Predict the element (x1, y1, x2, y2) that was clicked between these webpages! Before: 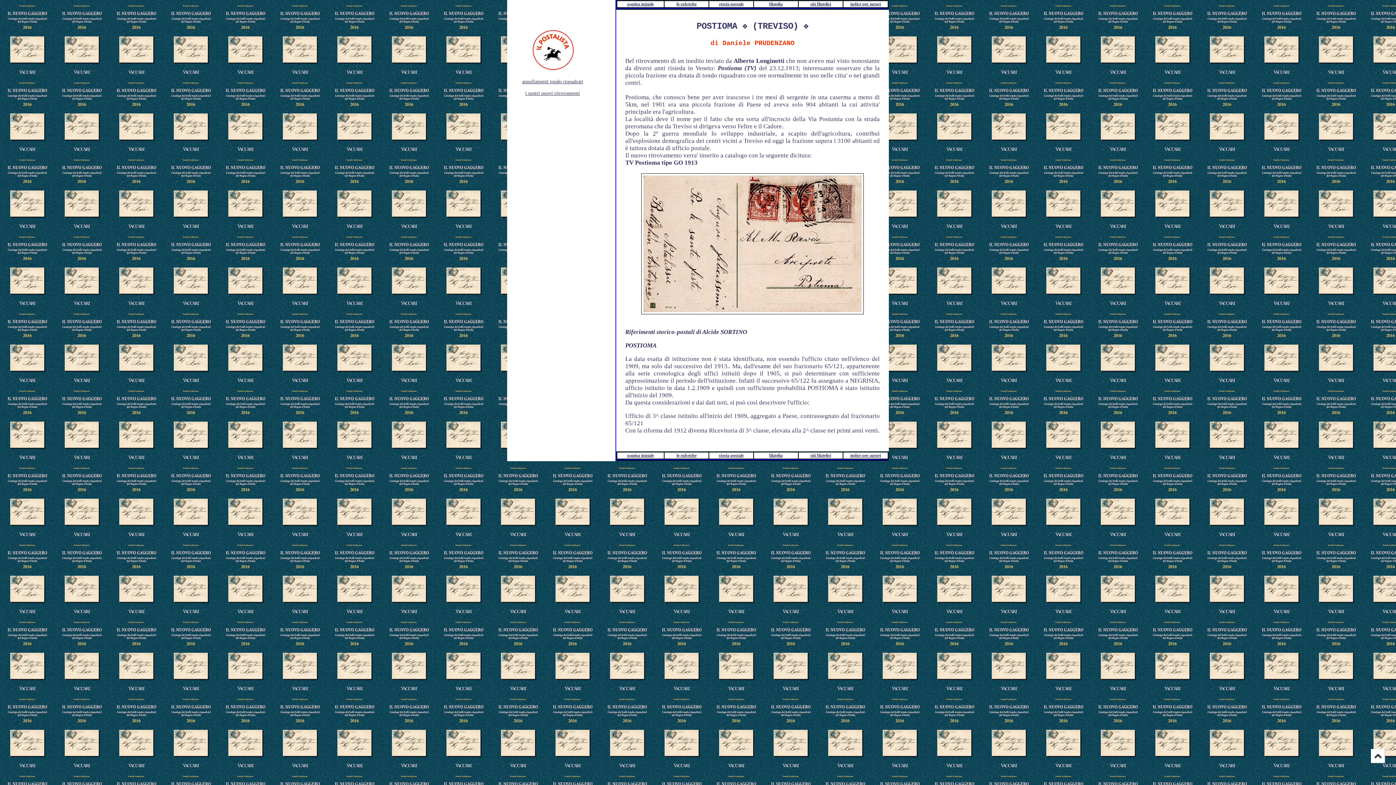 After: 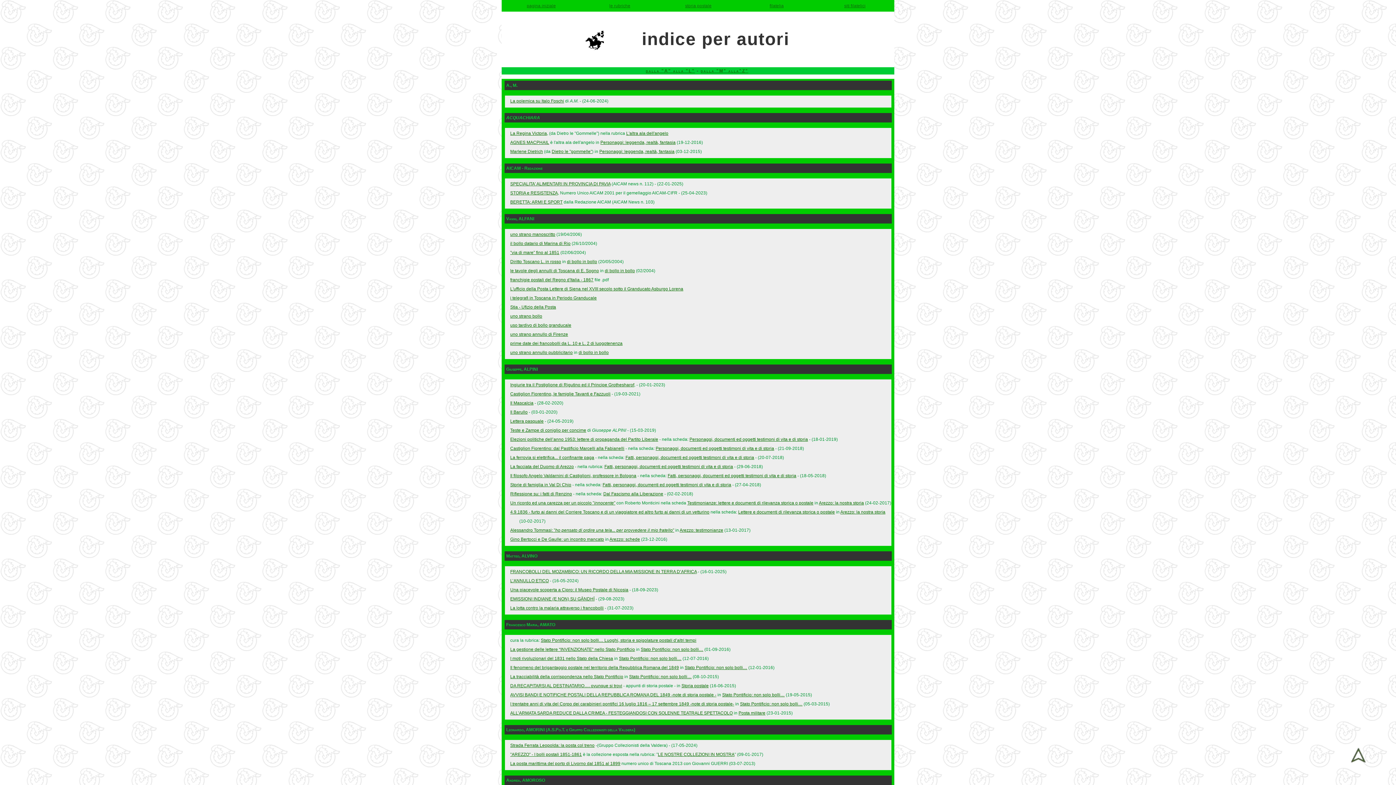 Action: bbox: (850, 1, 881, 6) label: indice per autori